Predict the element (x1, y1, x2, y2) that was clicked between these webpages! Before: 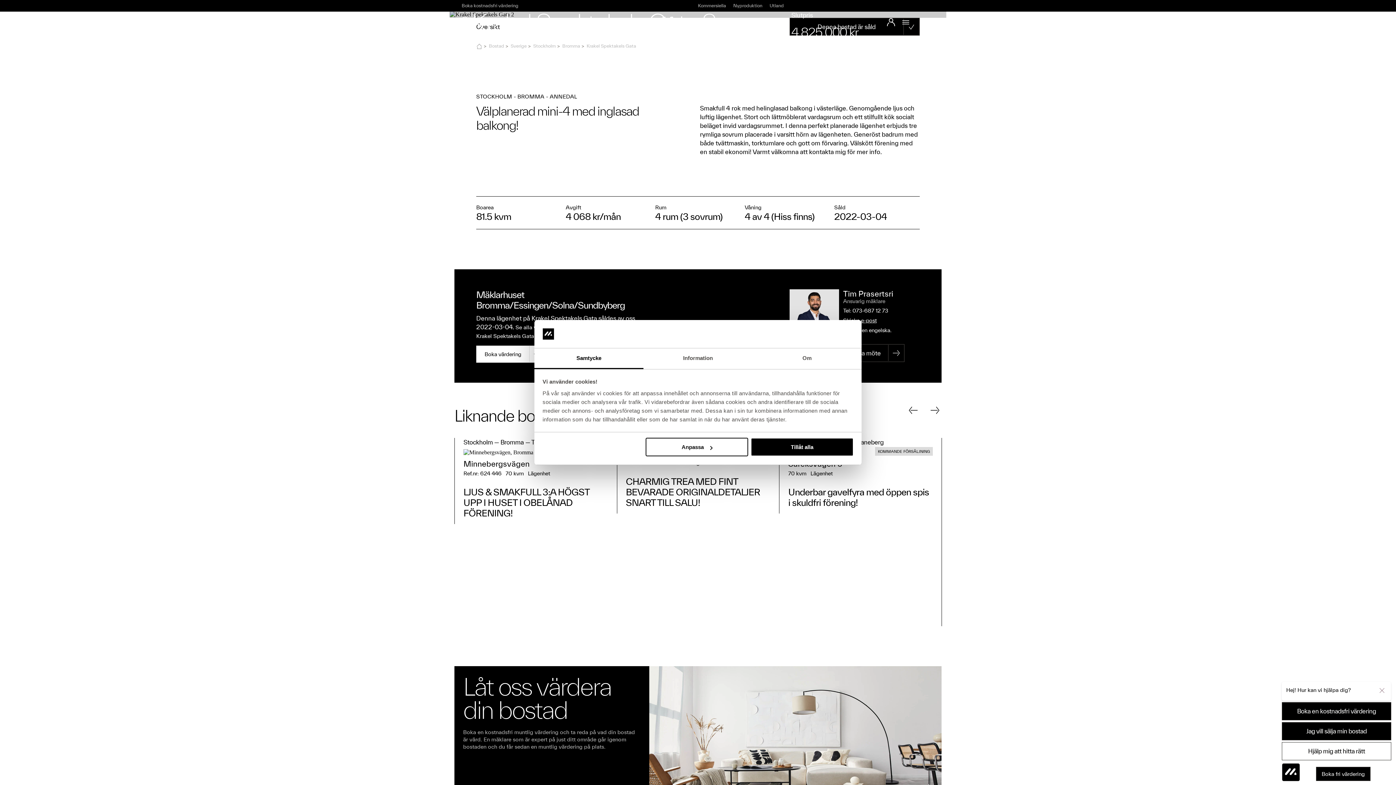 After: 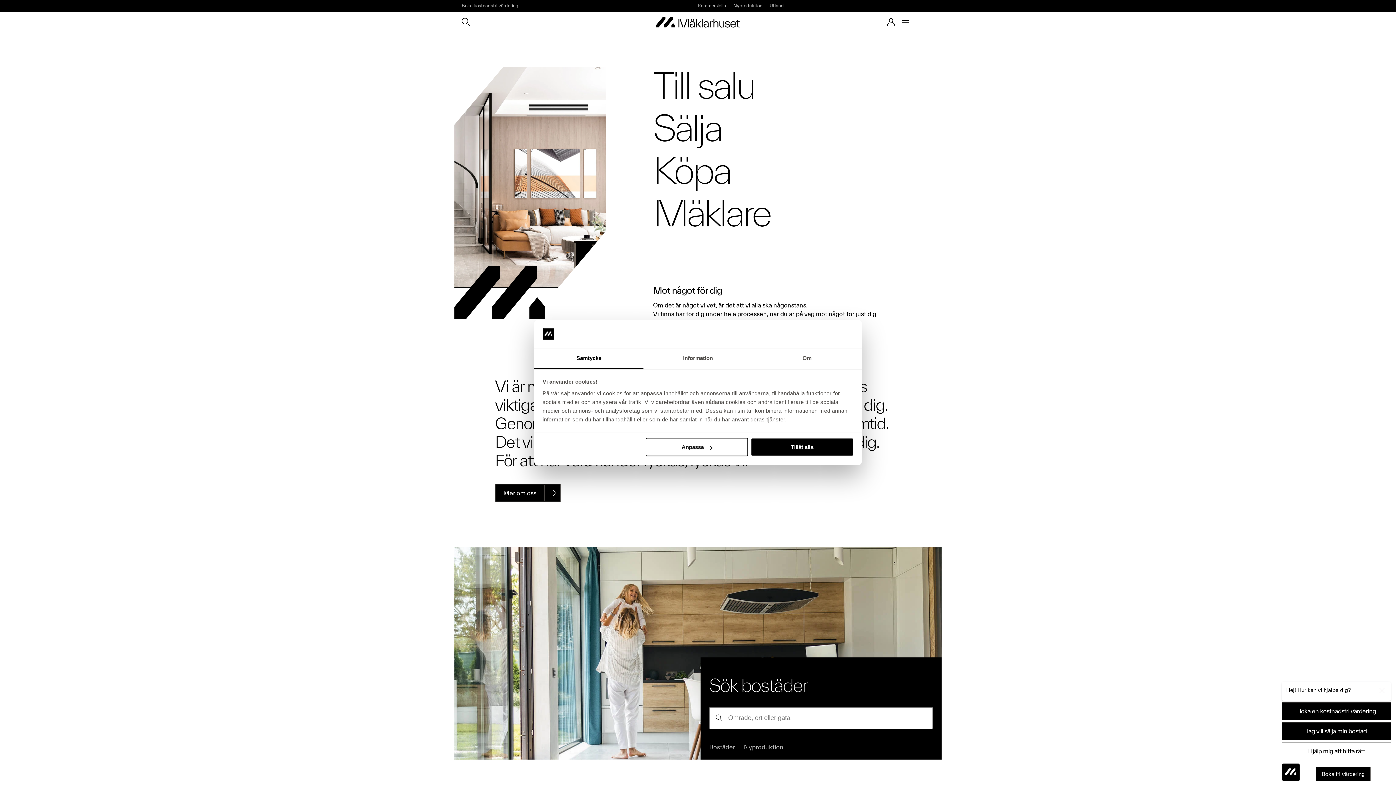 Action: bbox: (769, 2, 784, 8) label: Utland